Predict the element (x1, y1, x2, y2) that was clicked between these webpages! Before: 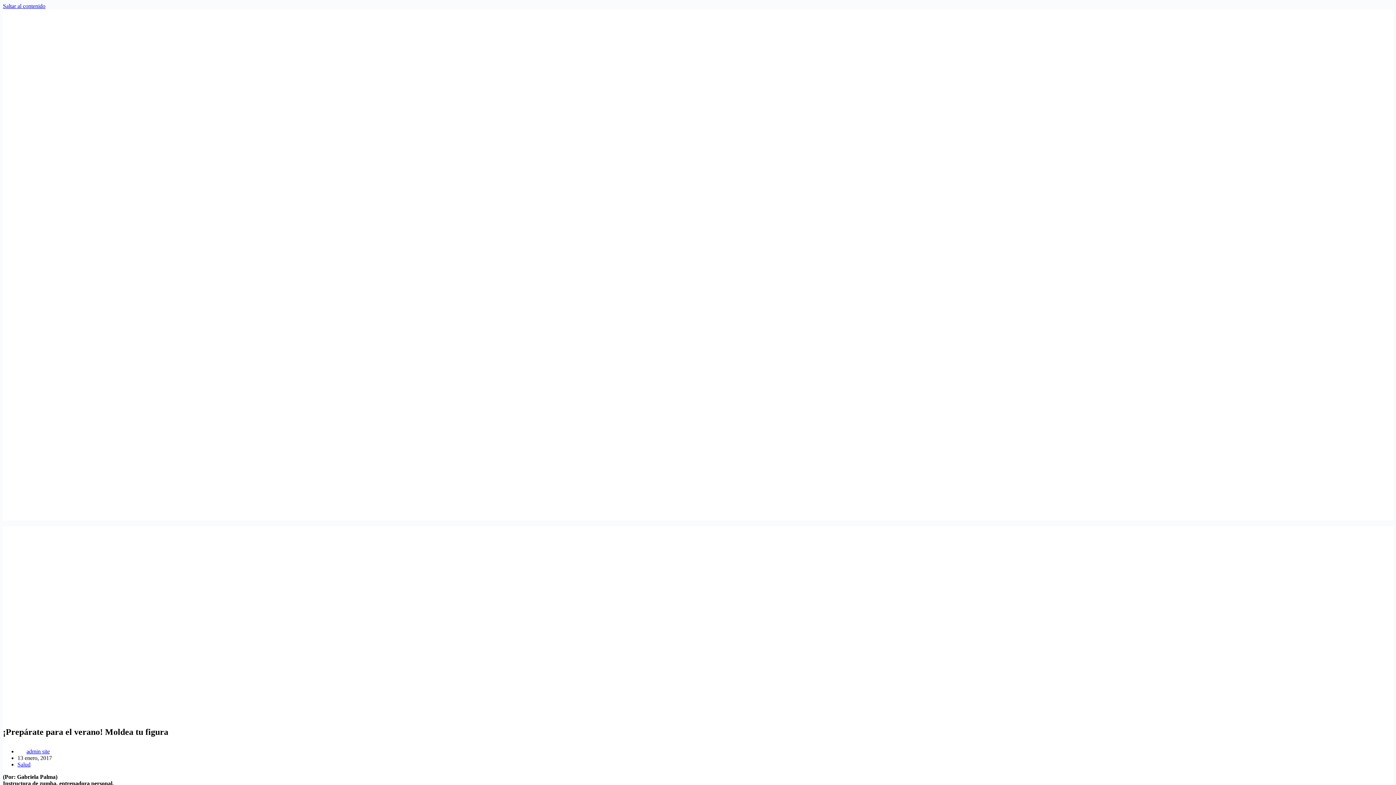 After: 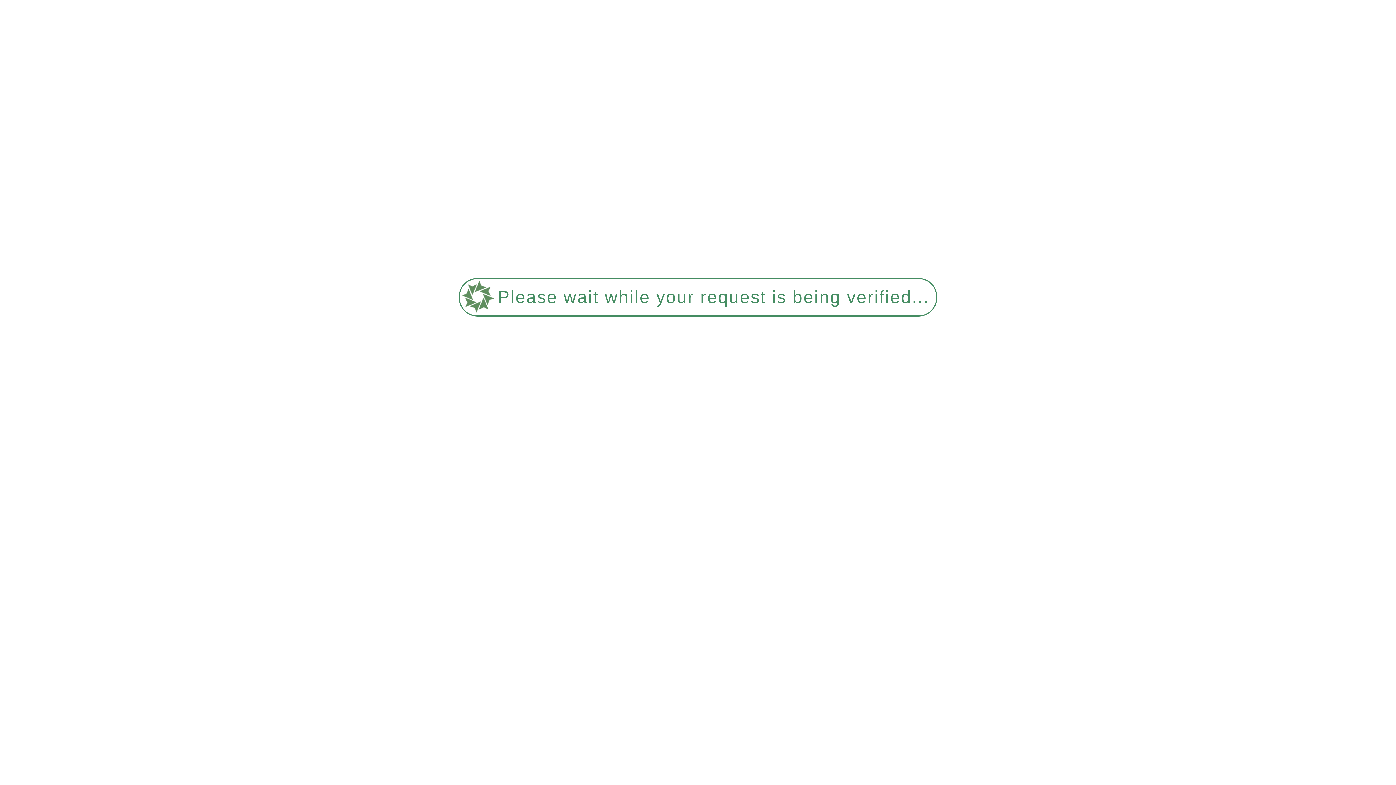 Action: label: Salud bbox: (17, 761, 30, 767)